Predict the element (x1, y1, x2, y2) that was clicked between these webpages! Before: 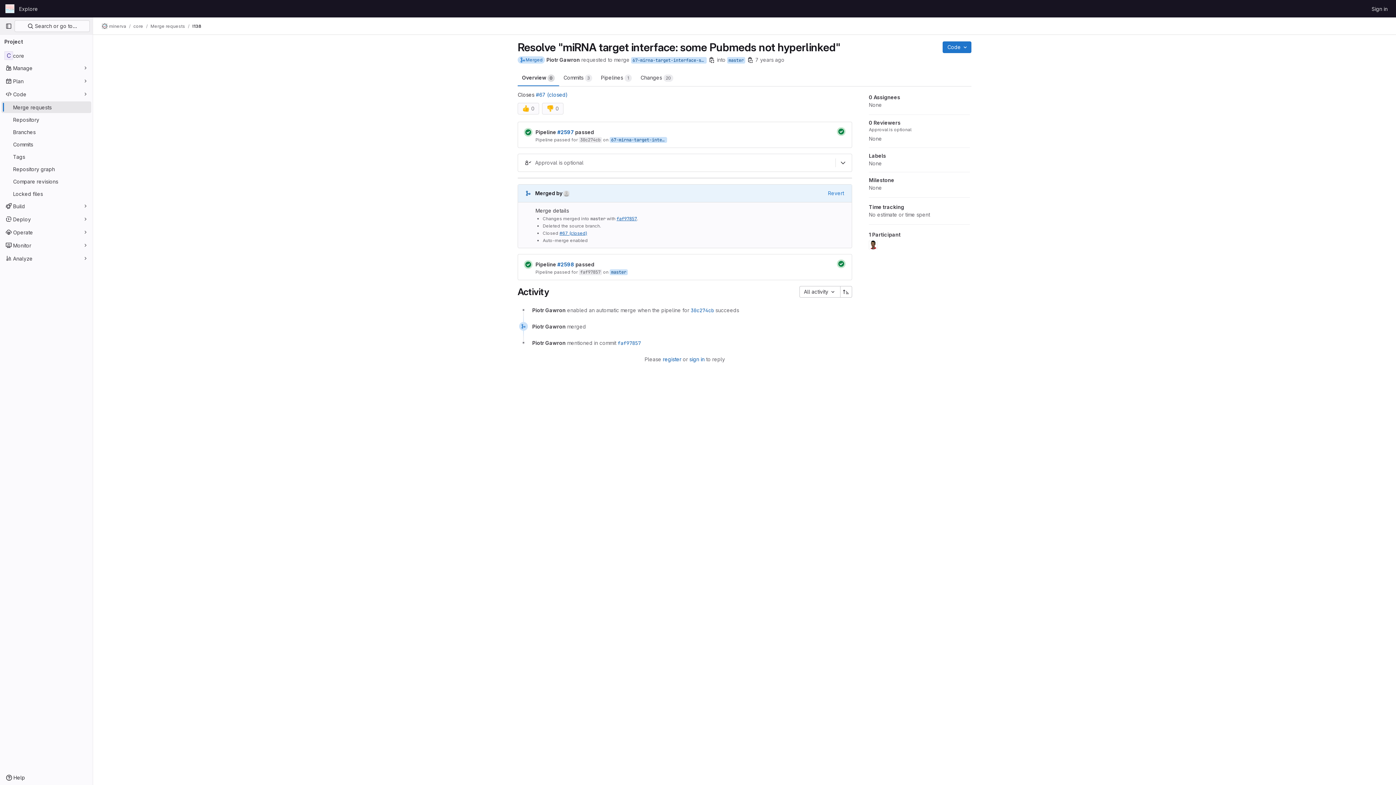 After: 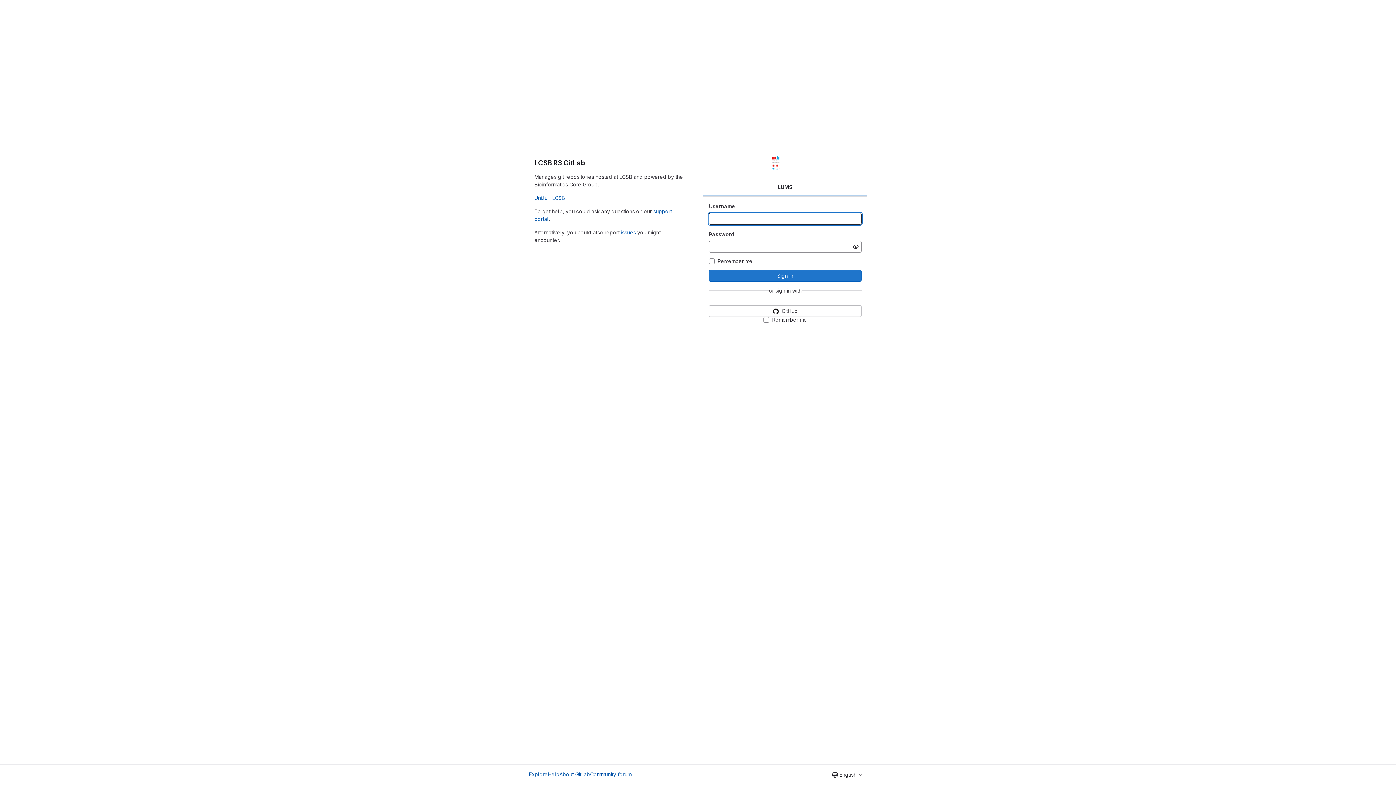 Action: bbox: (4, 2, 16, 14) label: Homepage